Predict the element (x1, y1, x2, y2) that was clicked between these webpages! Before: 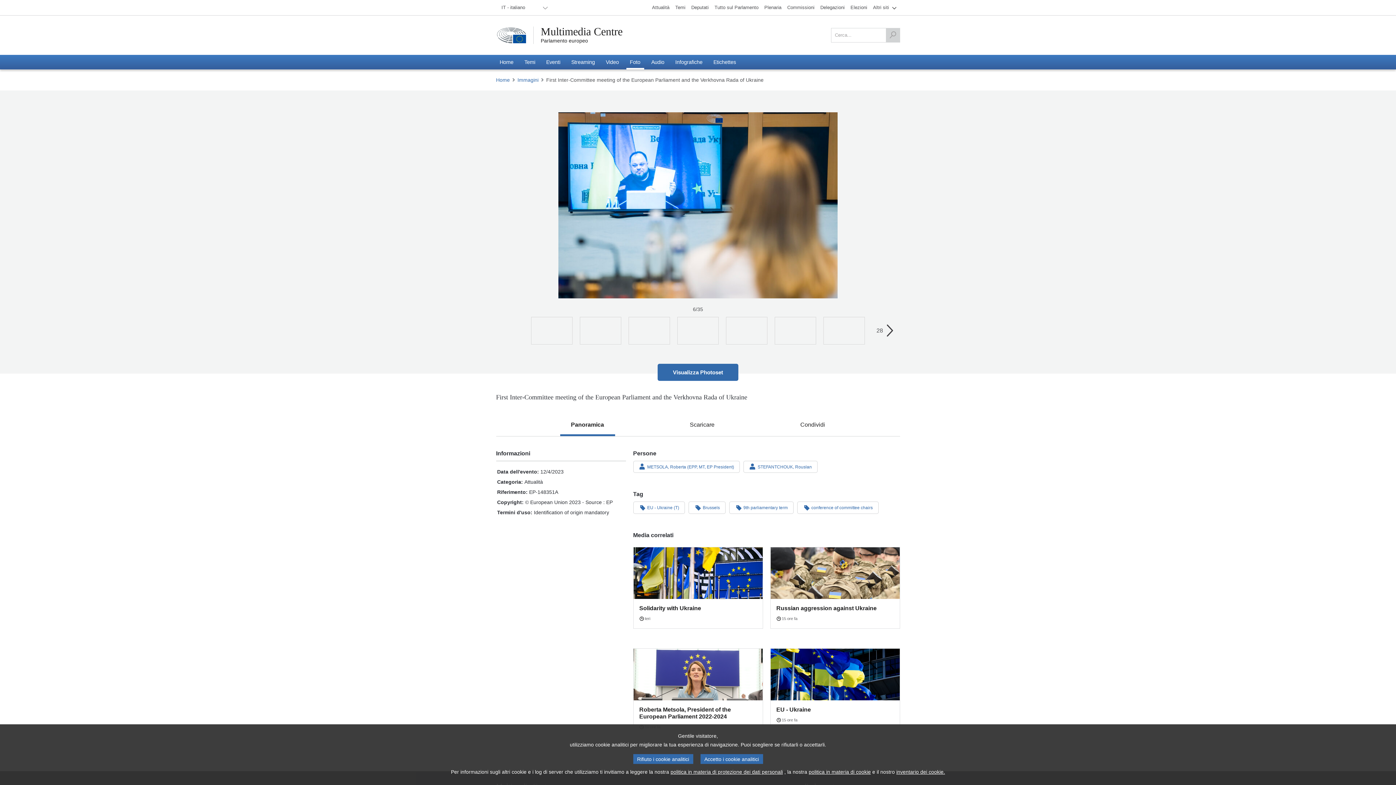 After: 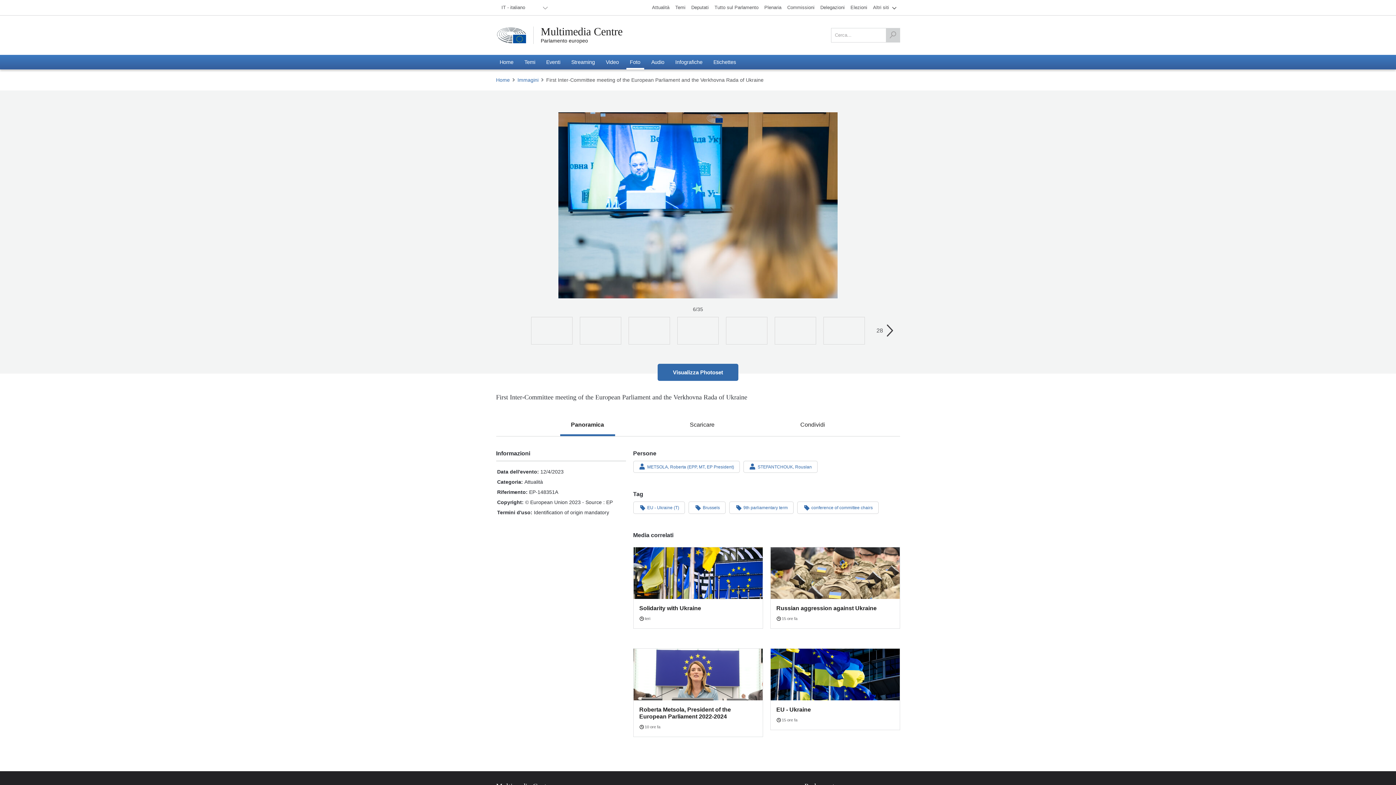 Action: label: Rifiuto i cookie analitici bbox: (633, 754, 693, 764)